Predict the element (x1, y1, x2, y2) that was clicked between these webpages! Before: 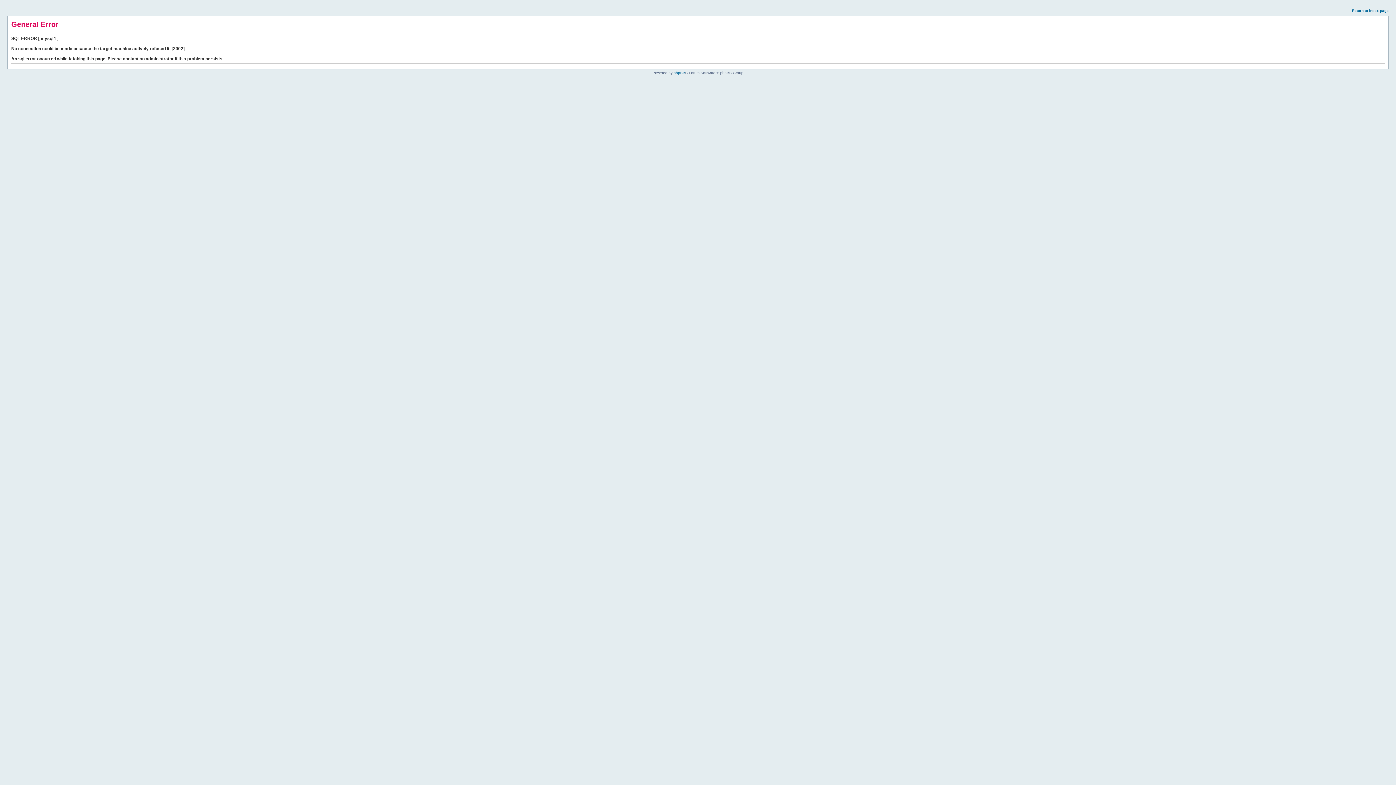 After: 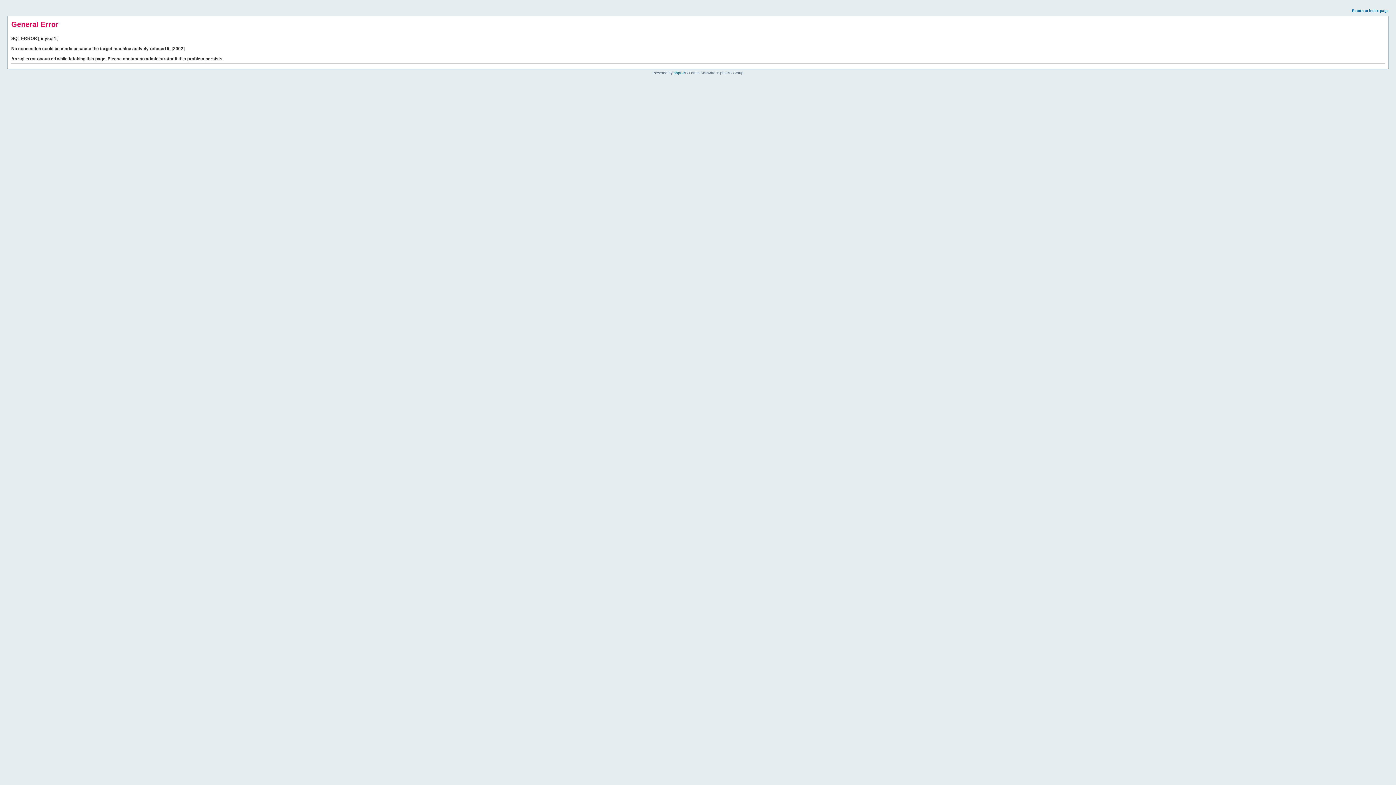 Action: bbox: (1352, 8, 1389, 12) label: Return to index page